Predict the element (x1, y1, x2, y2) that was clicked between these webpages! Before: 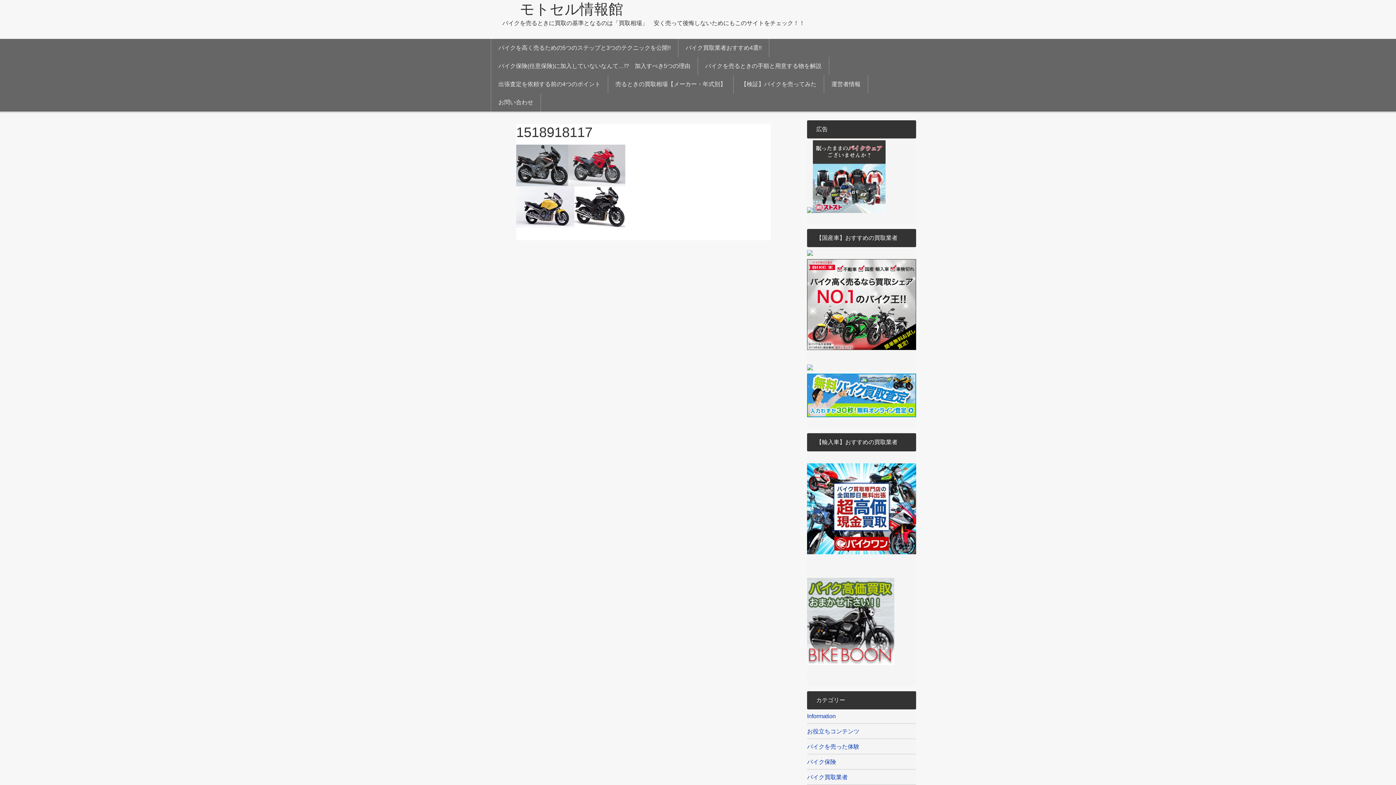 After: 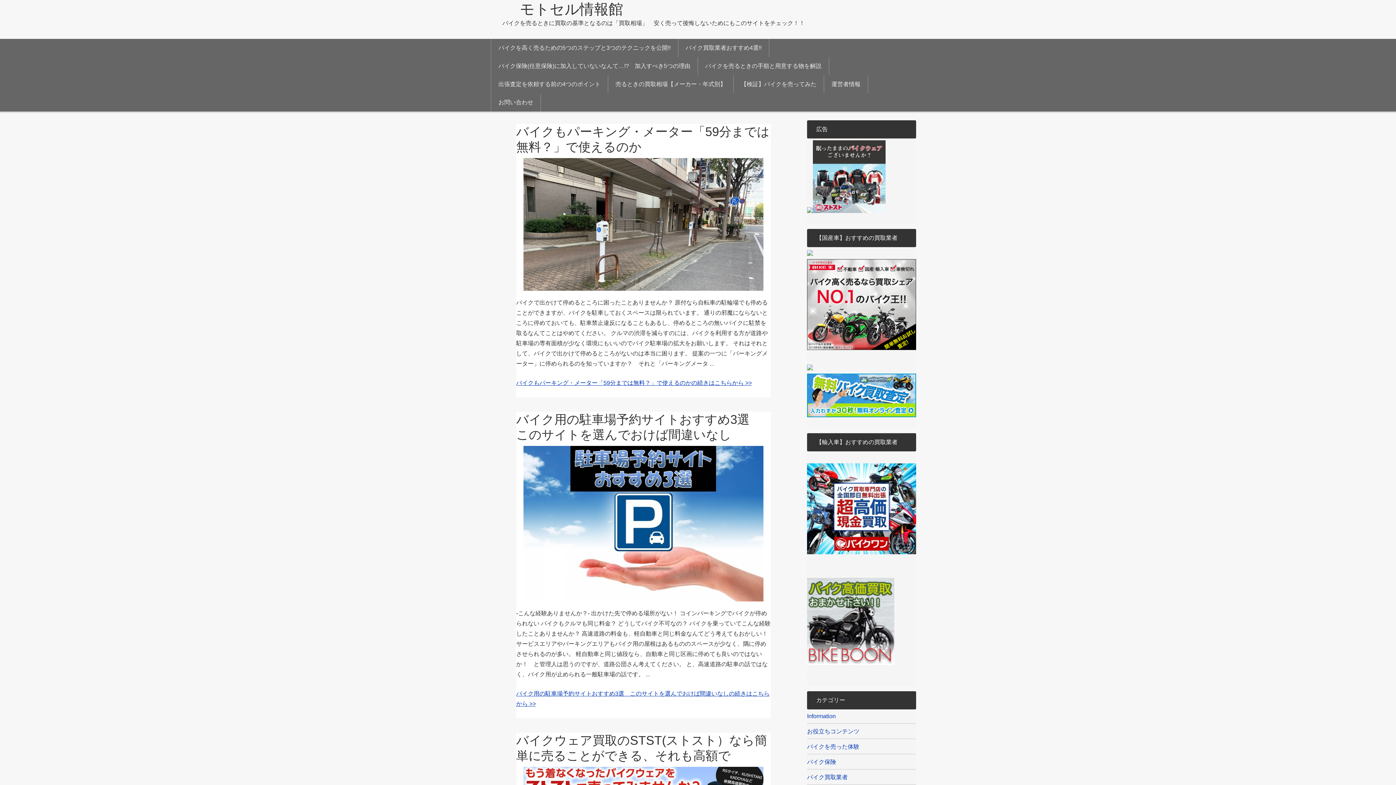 Action: label: お役立ちコンテンツ bbox: (807, 728, 859, 734)